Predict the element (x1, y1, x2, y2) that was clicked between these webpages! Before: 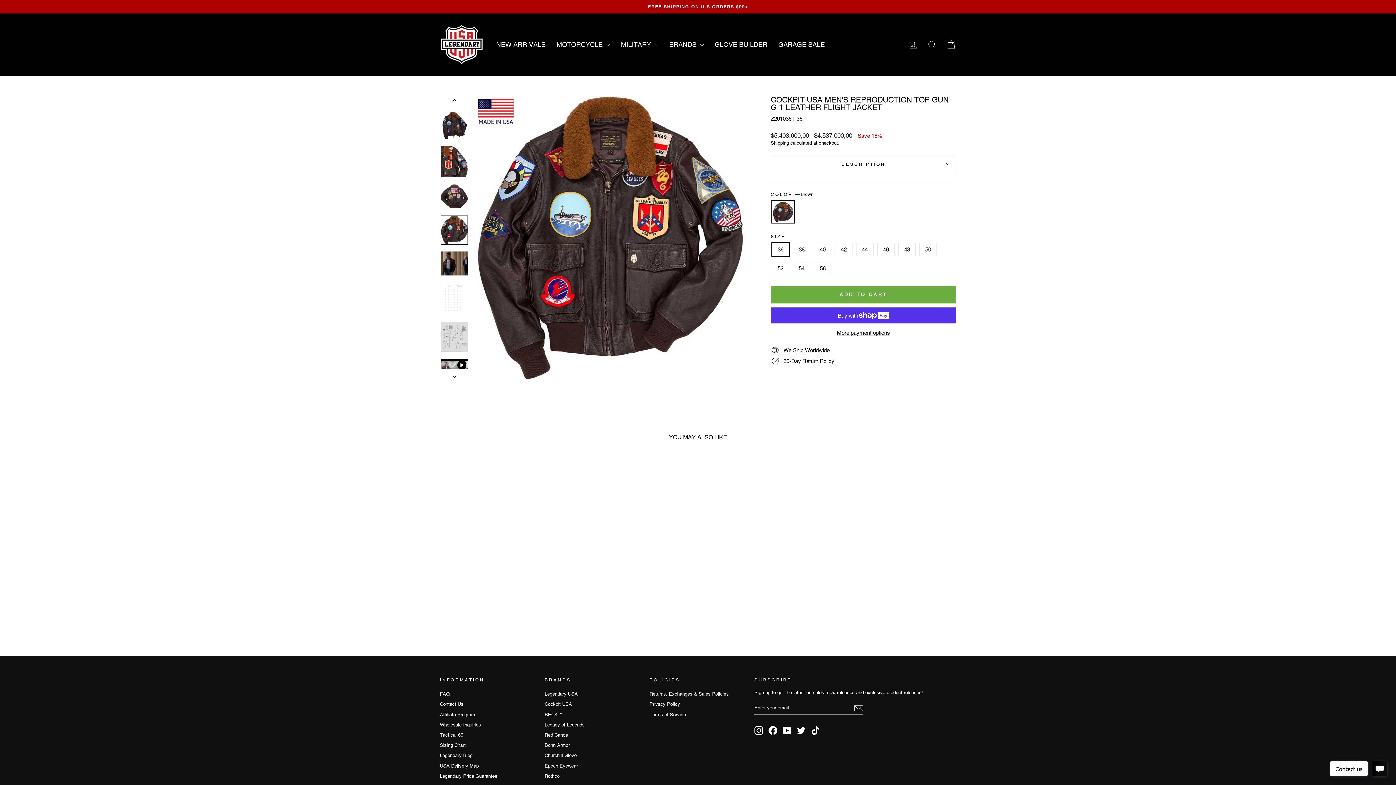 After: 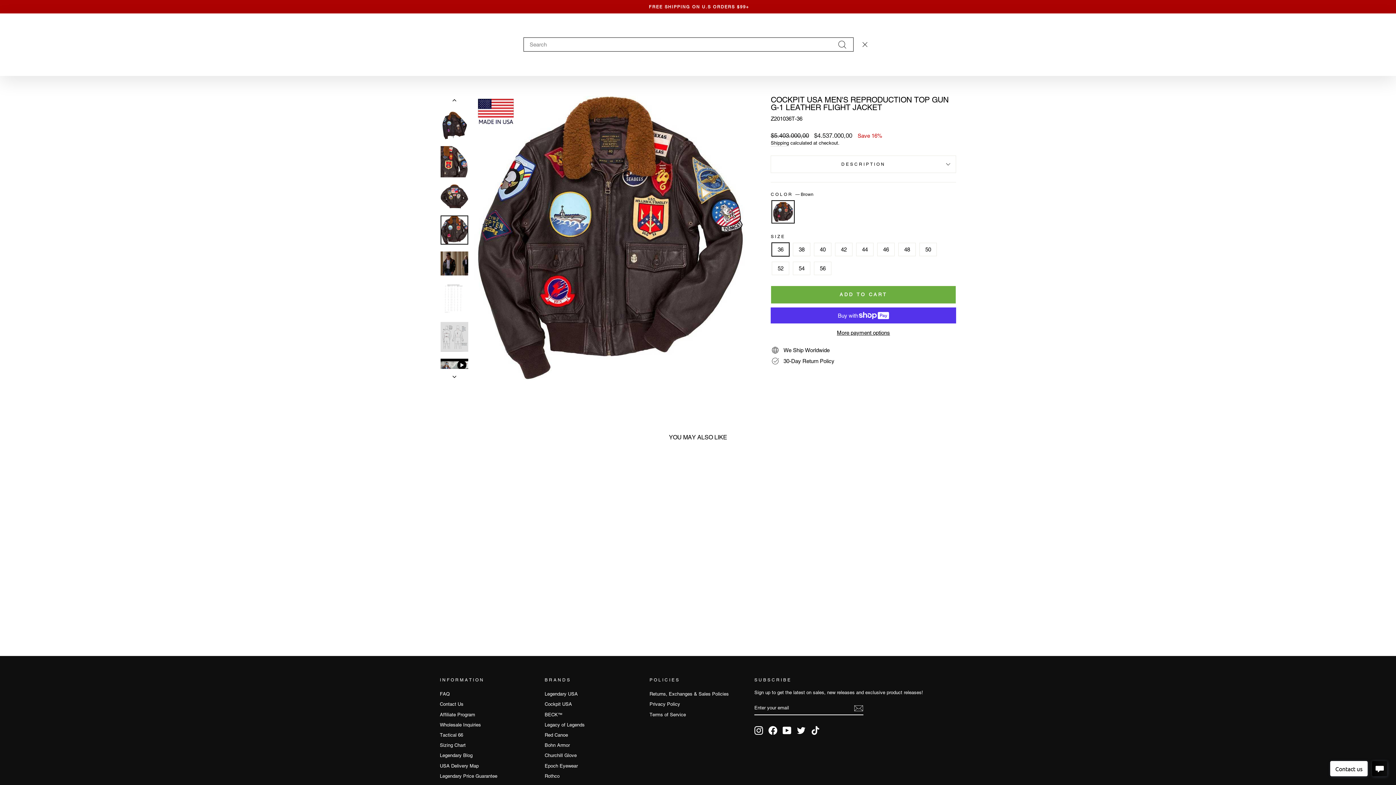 Action: label: SEARCH bbox: (922, 36, 941, 52)